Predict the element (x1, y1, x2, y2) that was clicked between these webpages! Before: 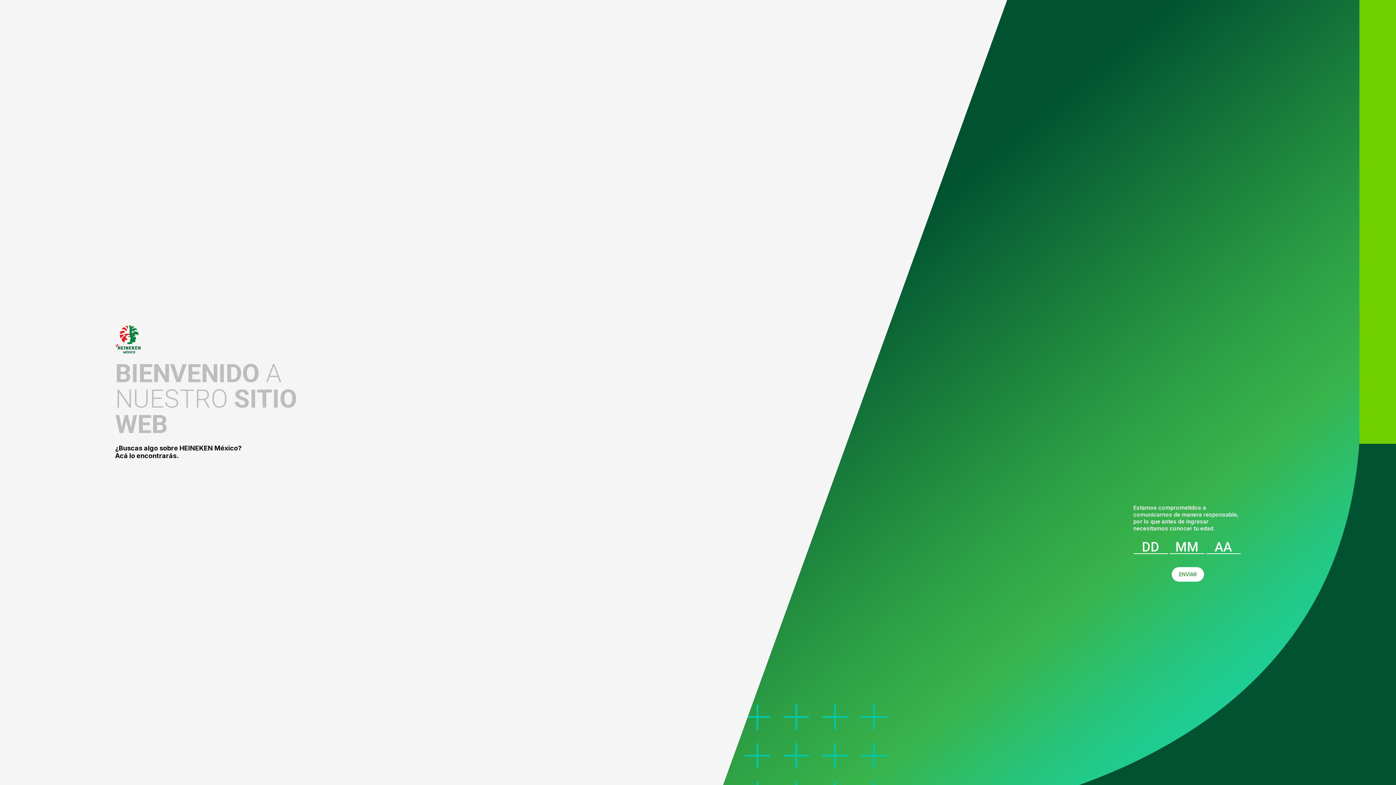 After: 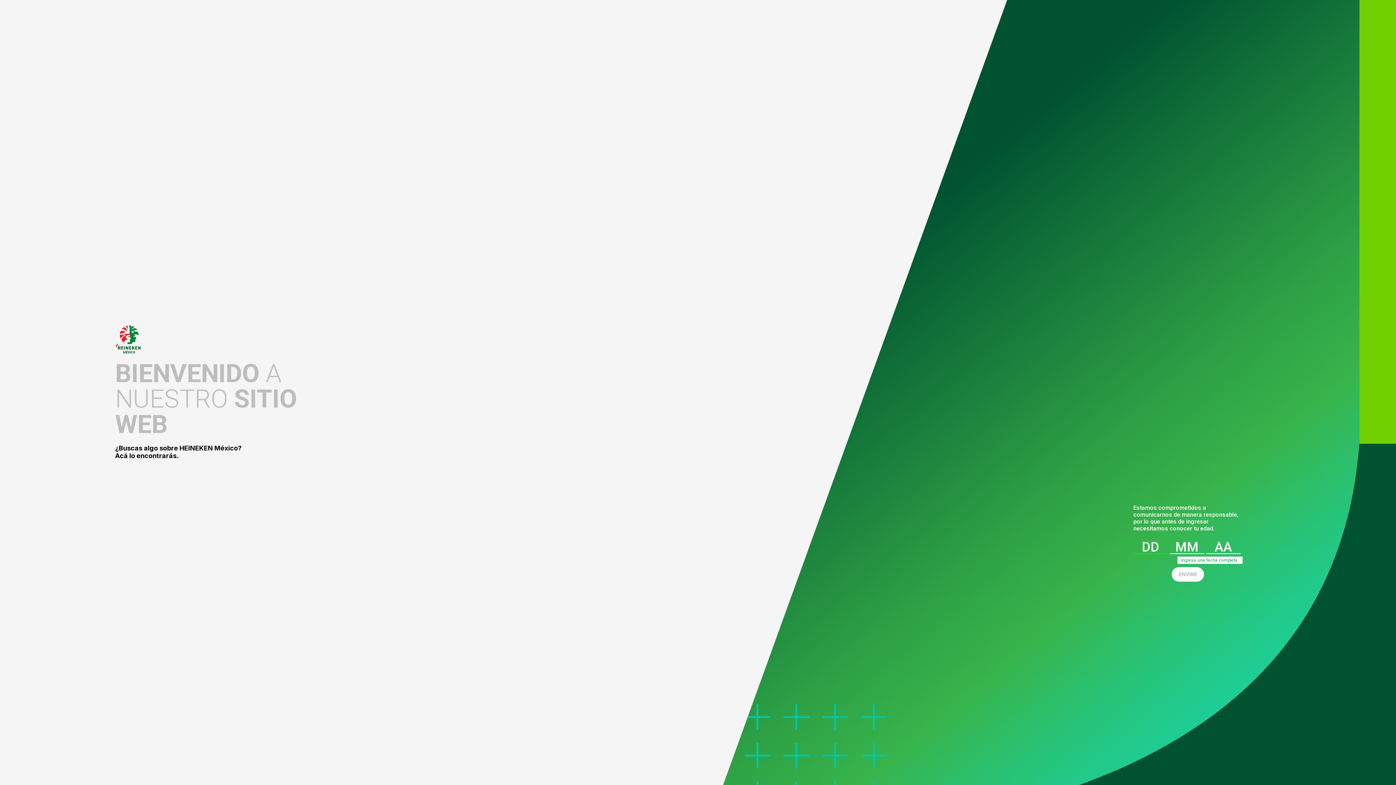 Action: bbox: (1172, 567, 1204, 582) label: ENVIAR